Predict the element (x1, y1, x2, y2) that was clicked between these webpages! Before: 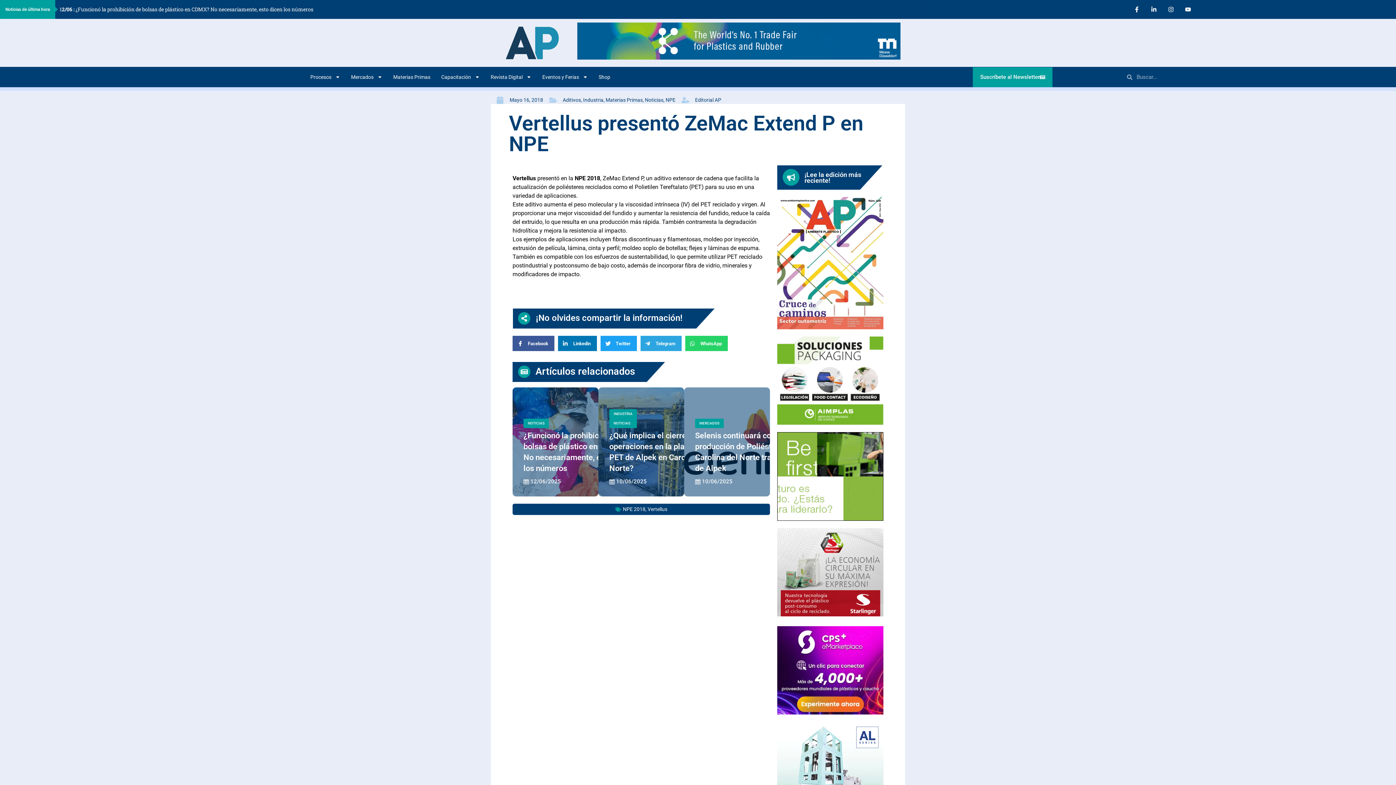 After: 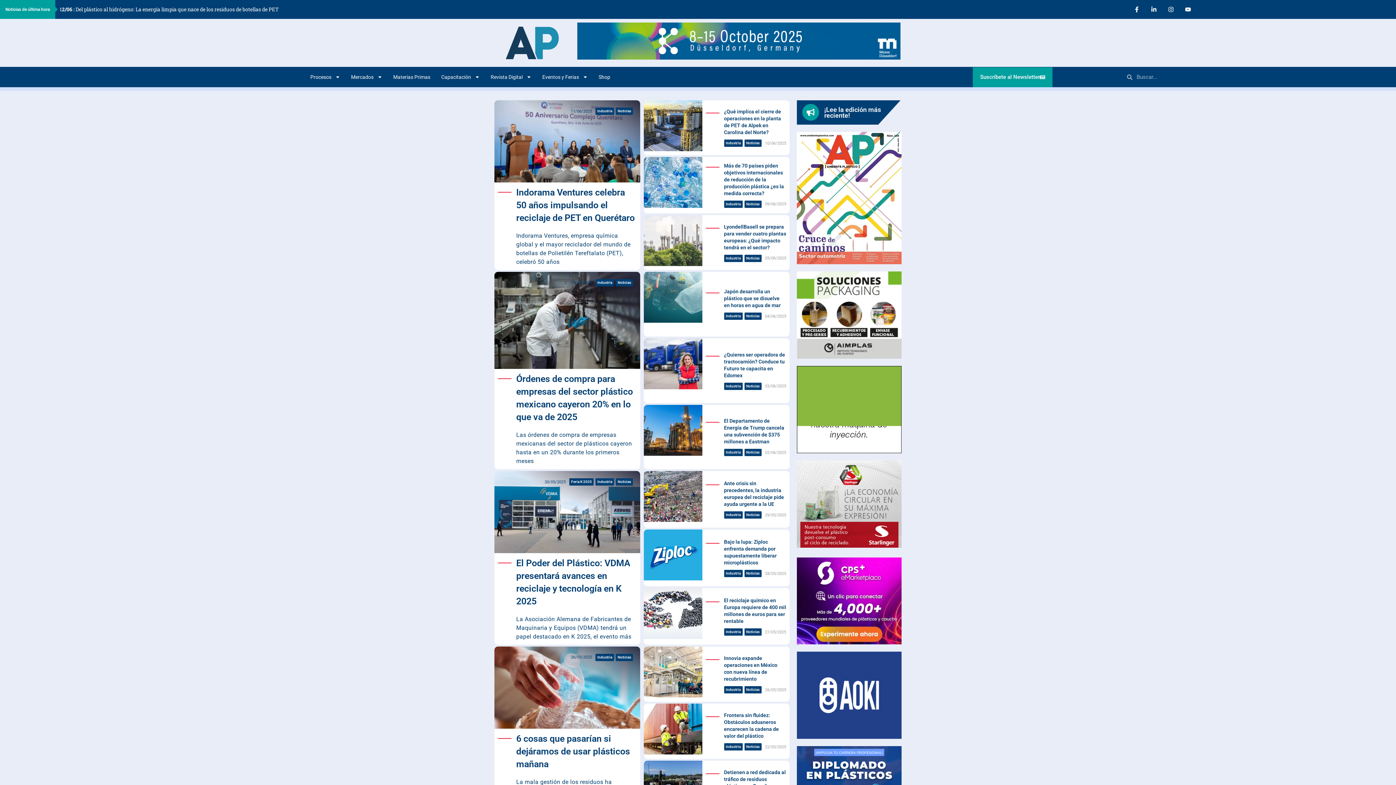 Action: label: INDUSTRIA bbox: (609, 409, 637, 419)